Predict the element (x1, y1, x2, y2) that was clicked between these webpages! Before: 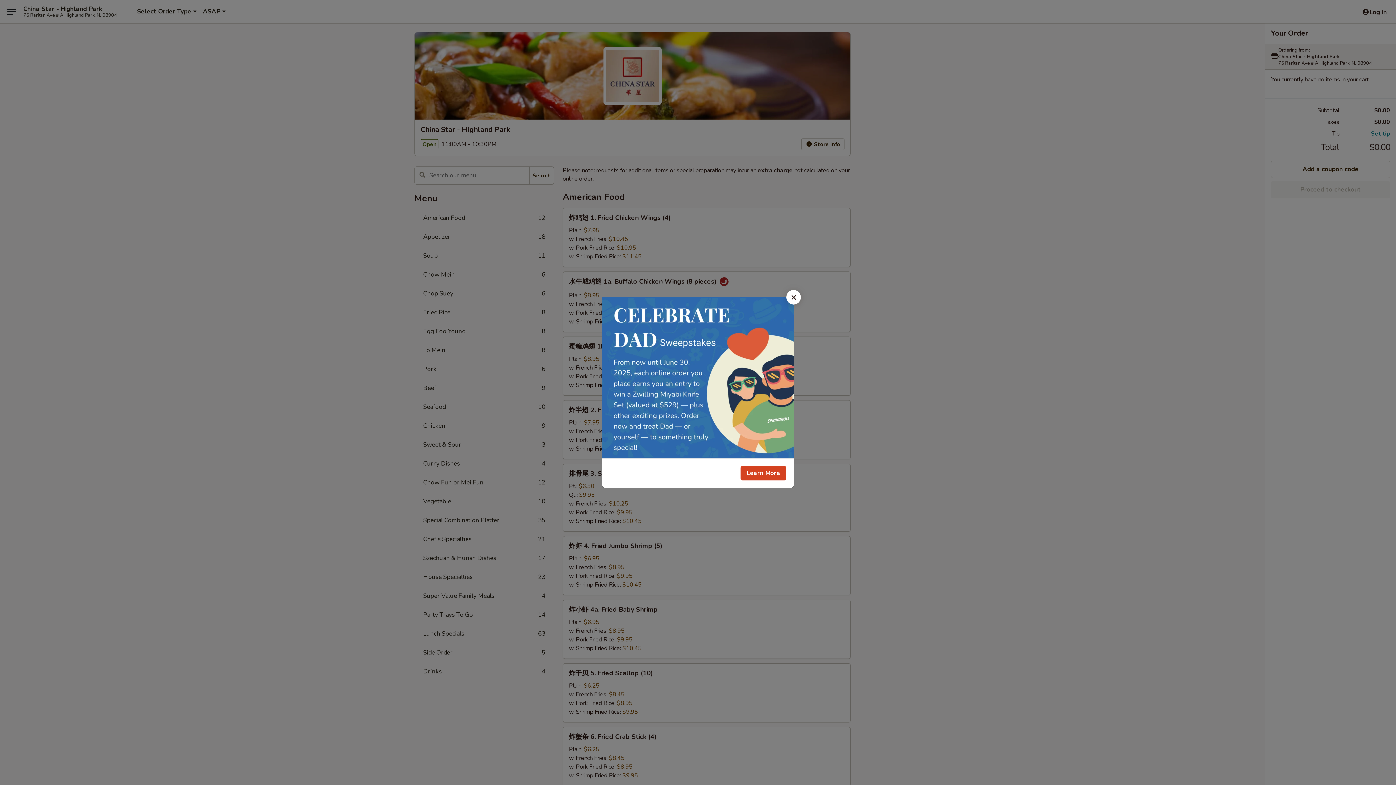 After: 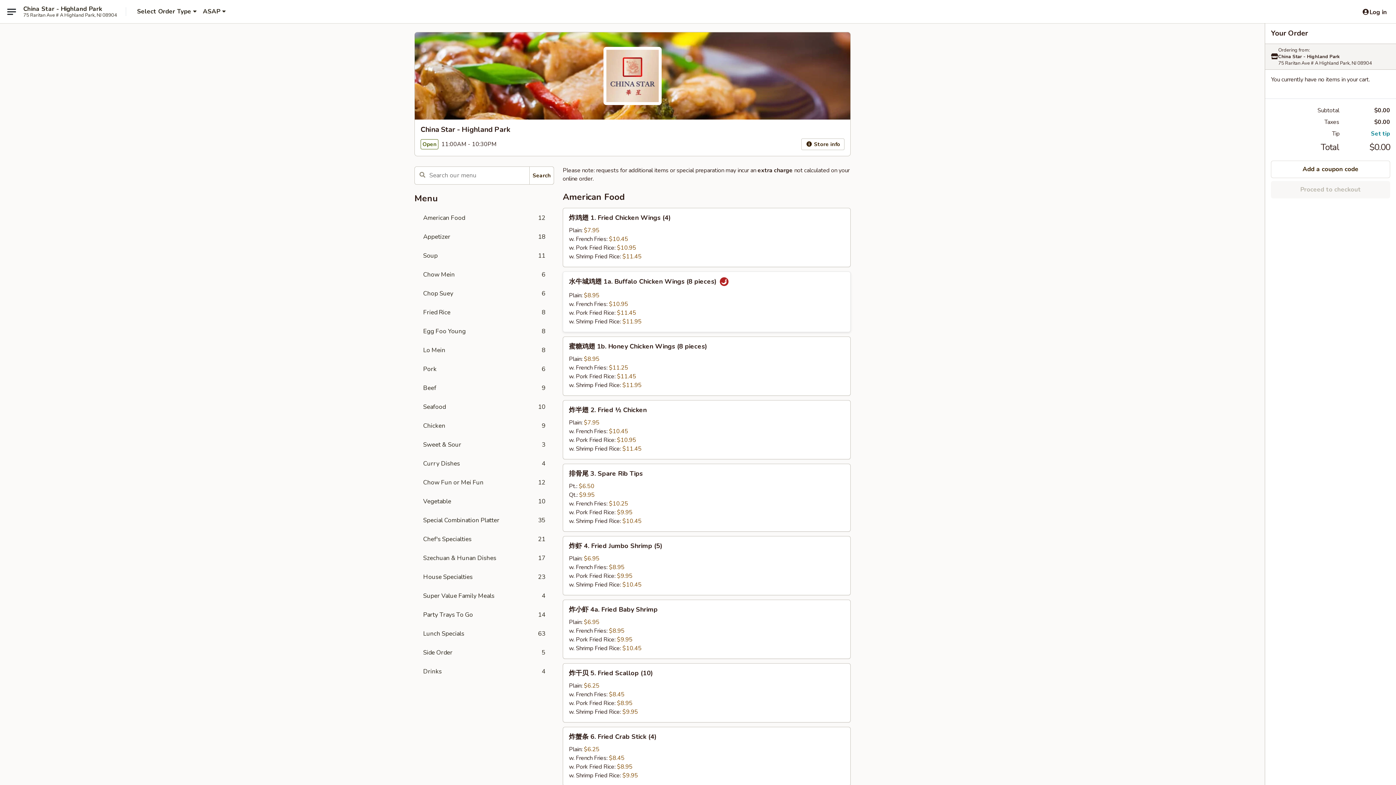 Action: bbox: (786, 290, 801, 304) label: Close